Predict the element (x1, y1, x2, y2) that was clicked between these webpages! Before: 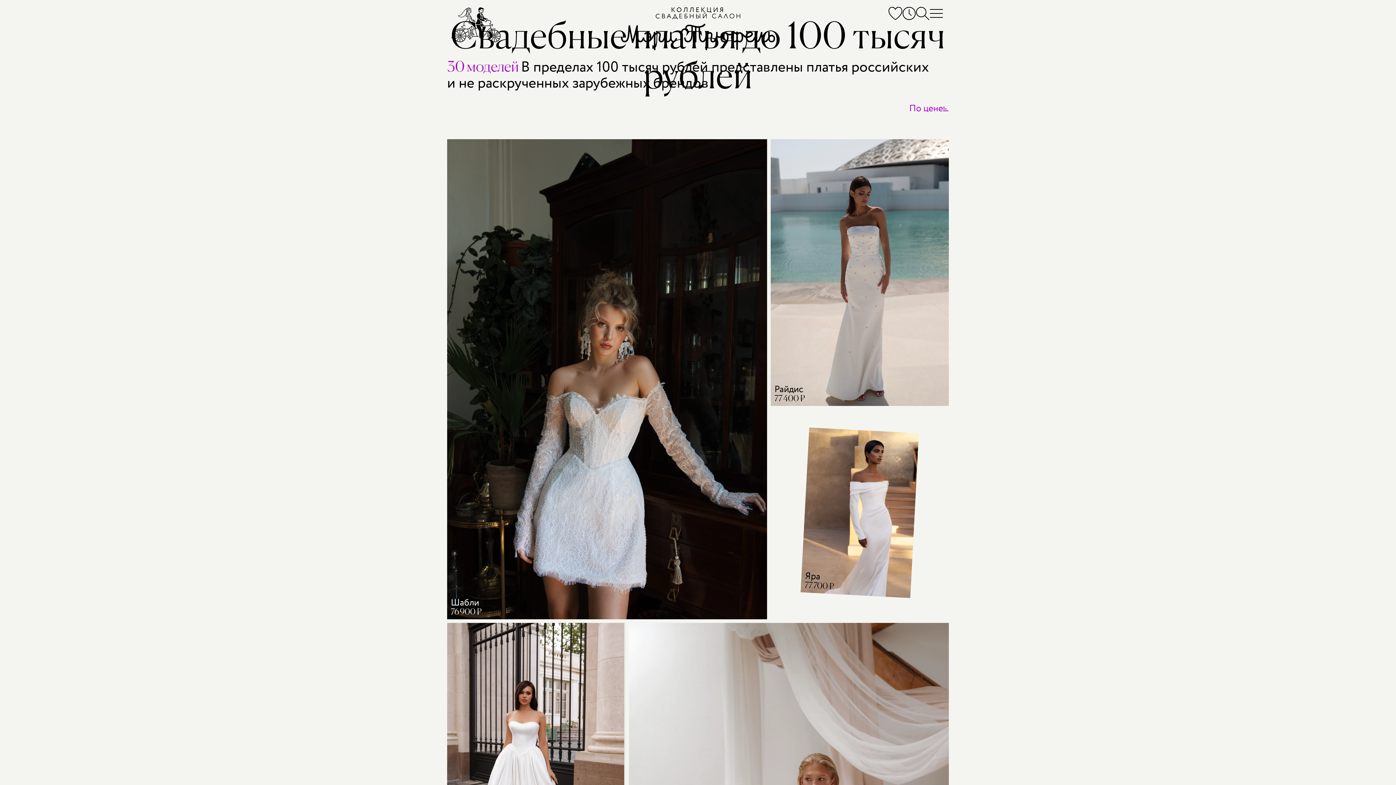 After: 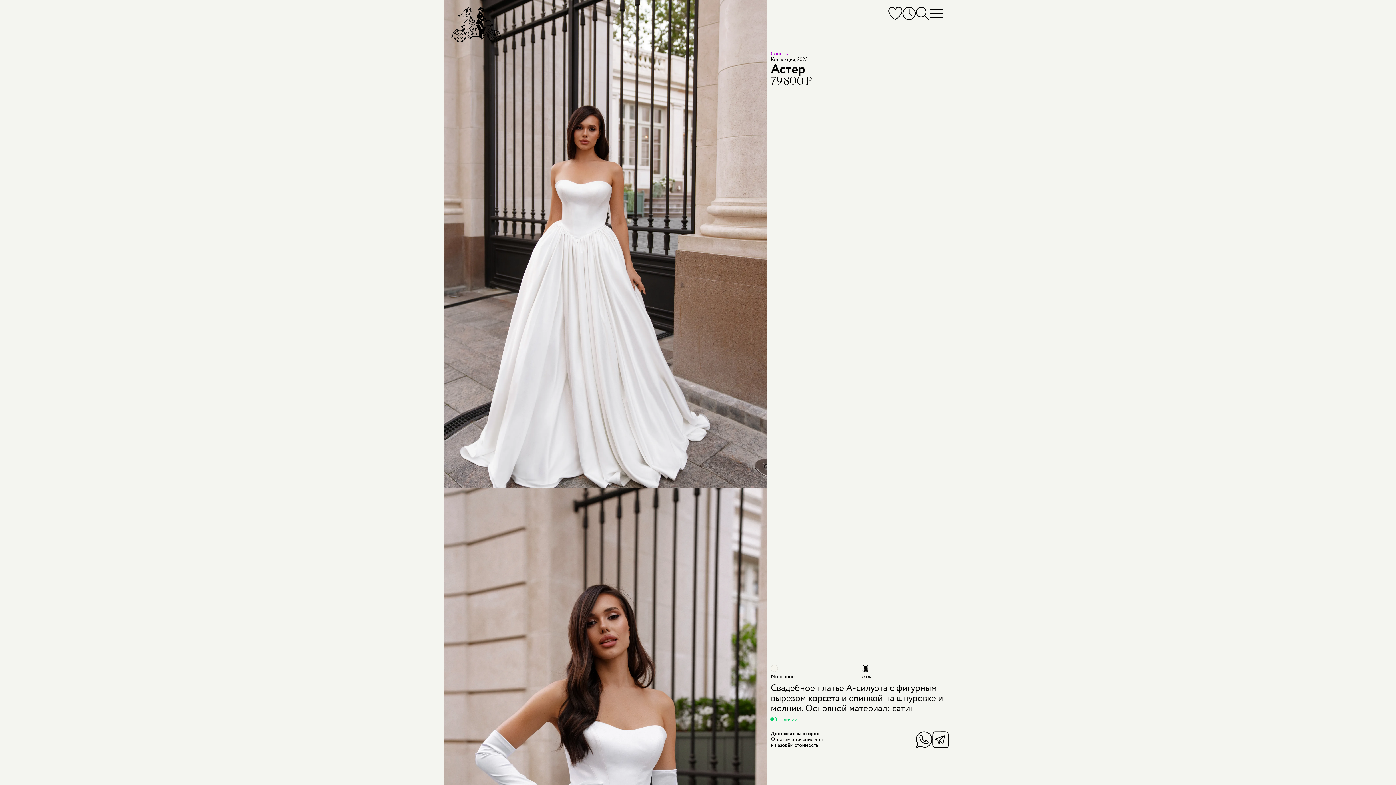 Action: bbox: (447, 623, 624, 895)